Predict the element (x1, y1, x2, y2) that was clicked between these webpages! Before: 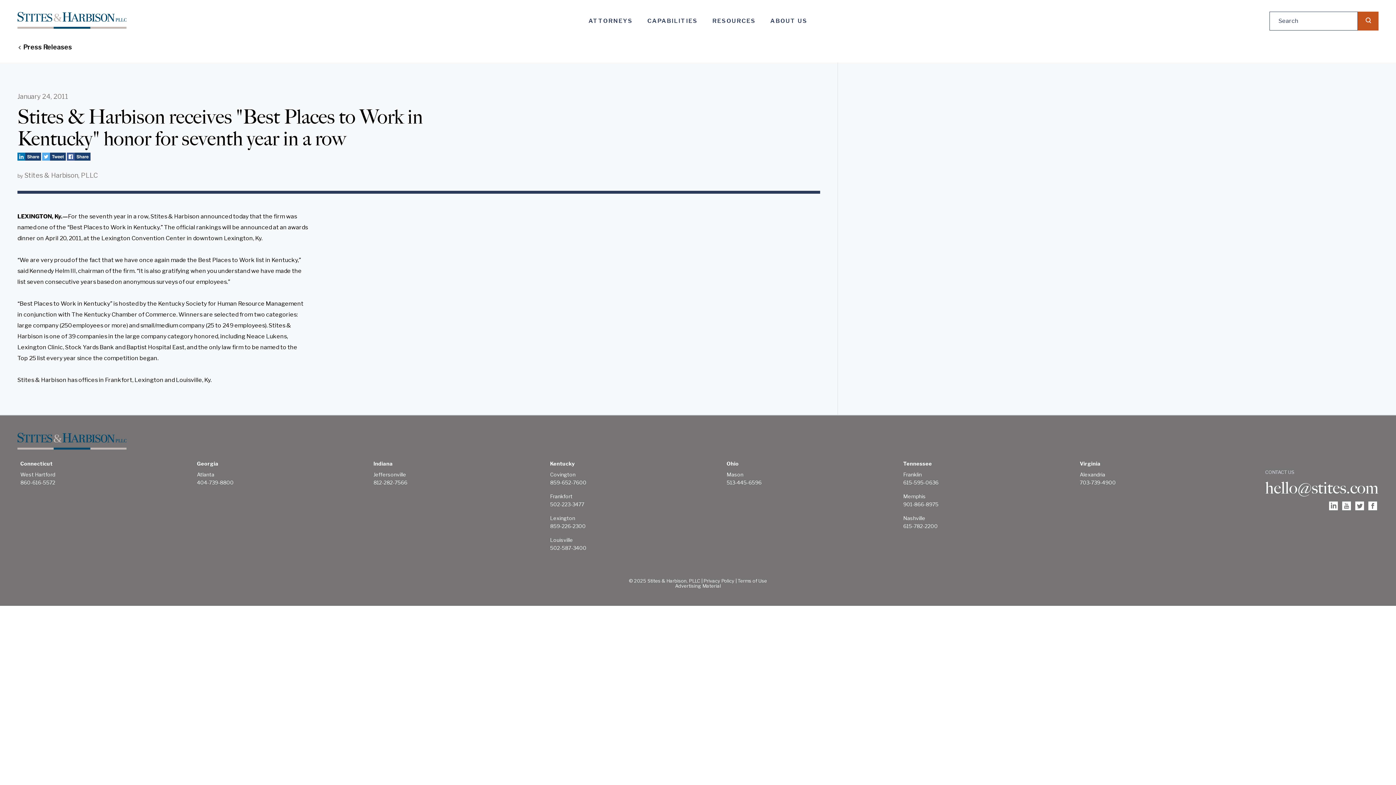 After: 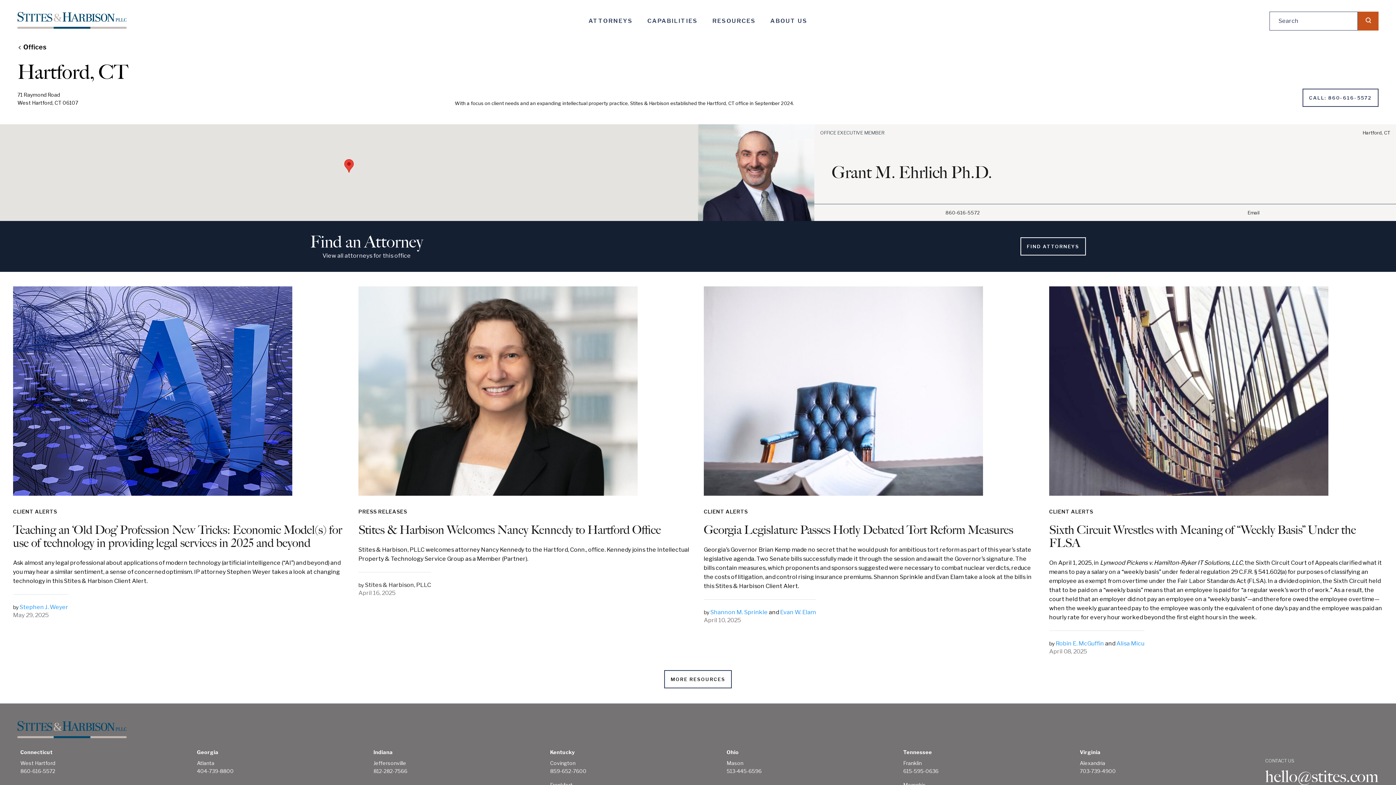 Action: bbox: (20, 470, 188, 478) label: West Hartford